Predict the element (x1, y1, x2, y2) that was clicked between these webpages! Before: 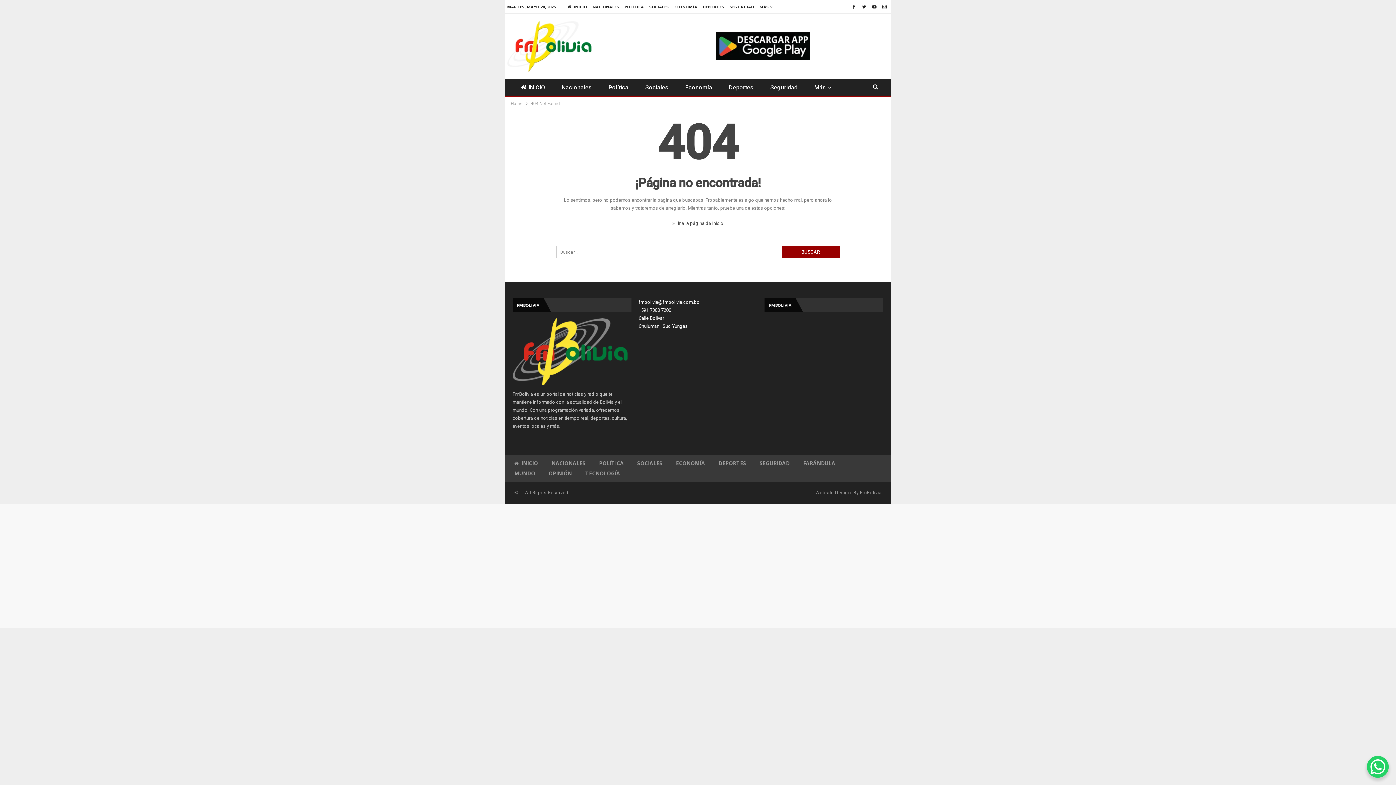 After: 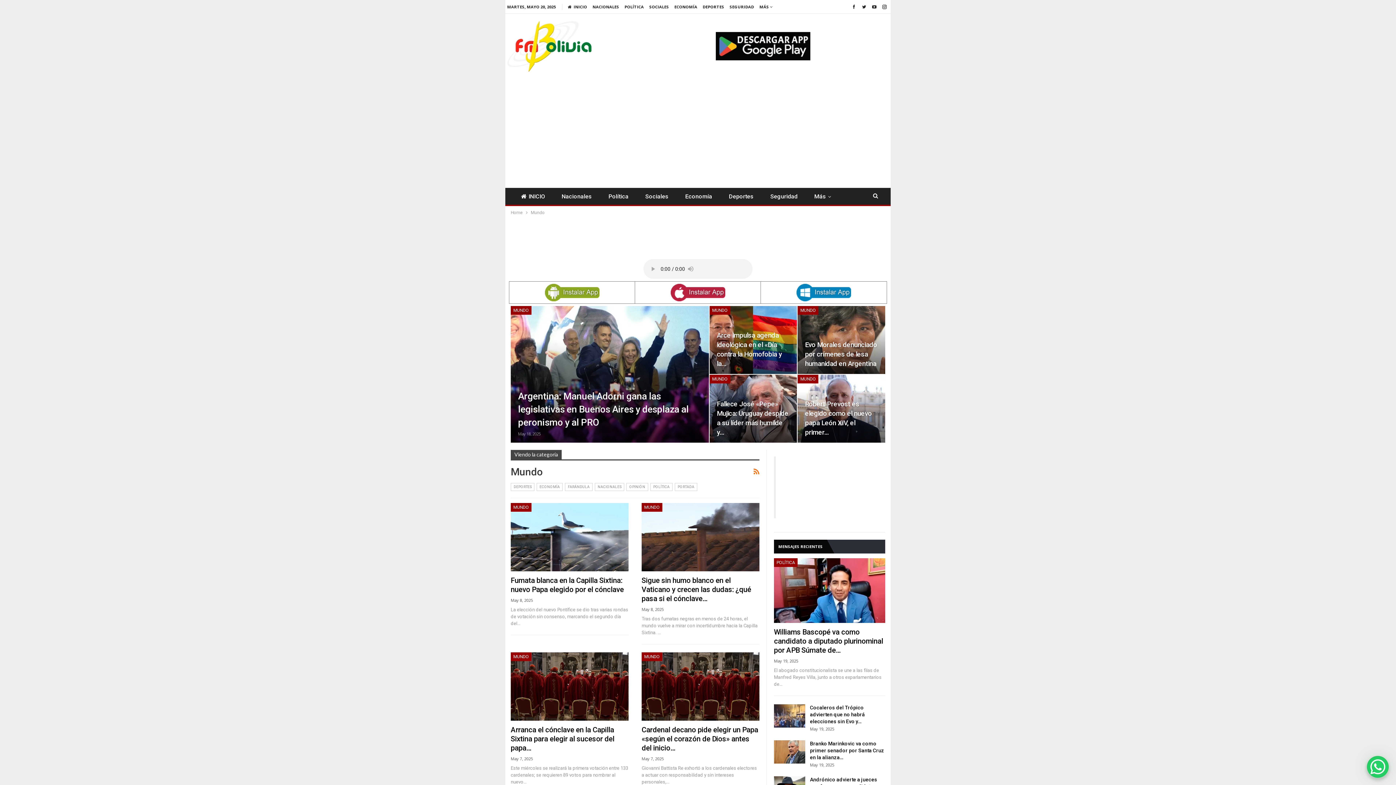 Action: label: MUNDO bbox: (514, 470, 535, 477)